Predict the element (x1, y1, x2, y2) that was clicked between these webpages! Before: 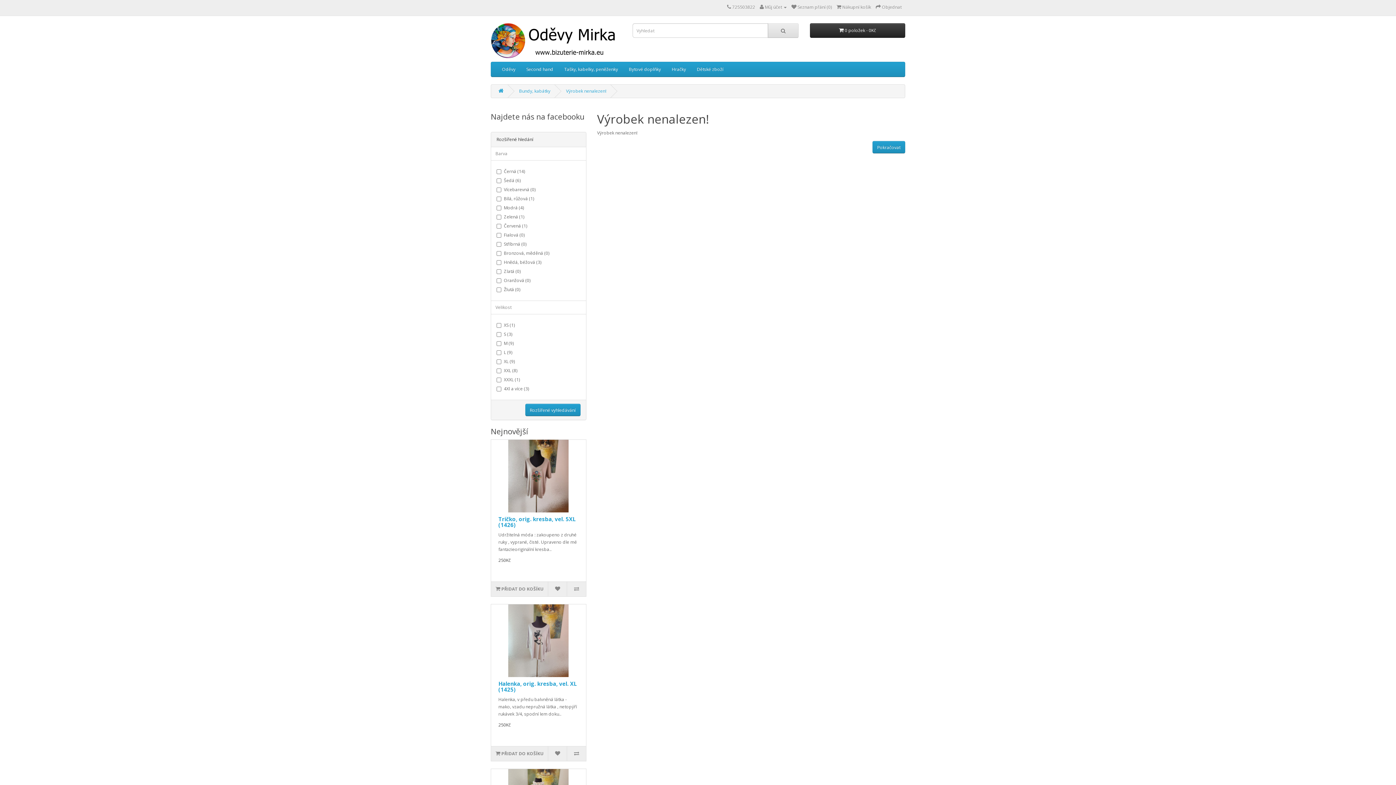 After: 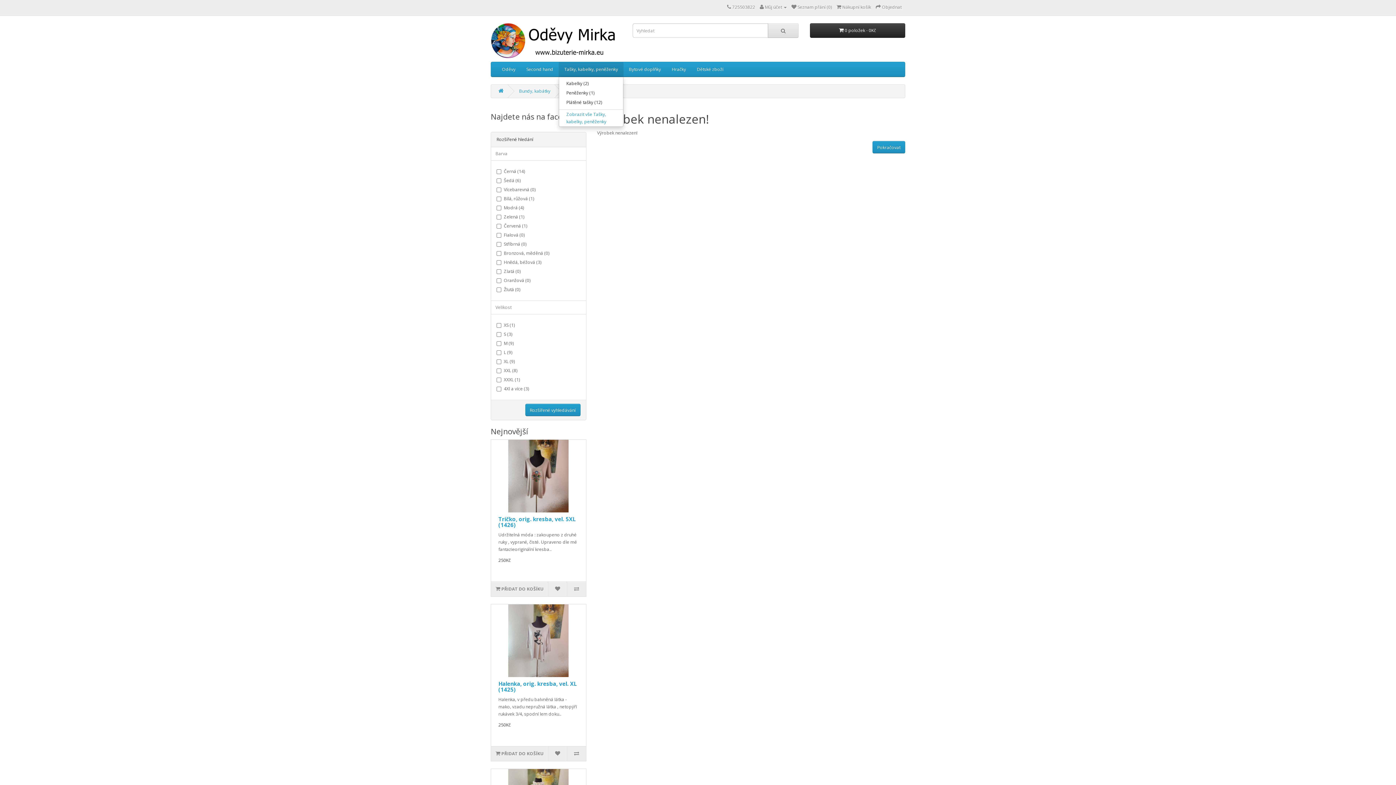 Action: label: Tašky, kabelky, peněženky bbox: (558, 62, 623, 76)